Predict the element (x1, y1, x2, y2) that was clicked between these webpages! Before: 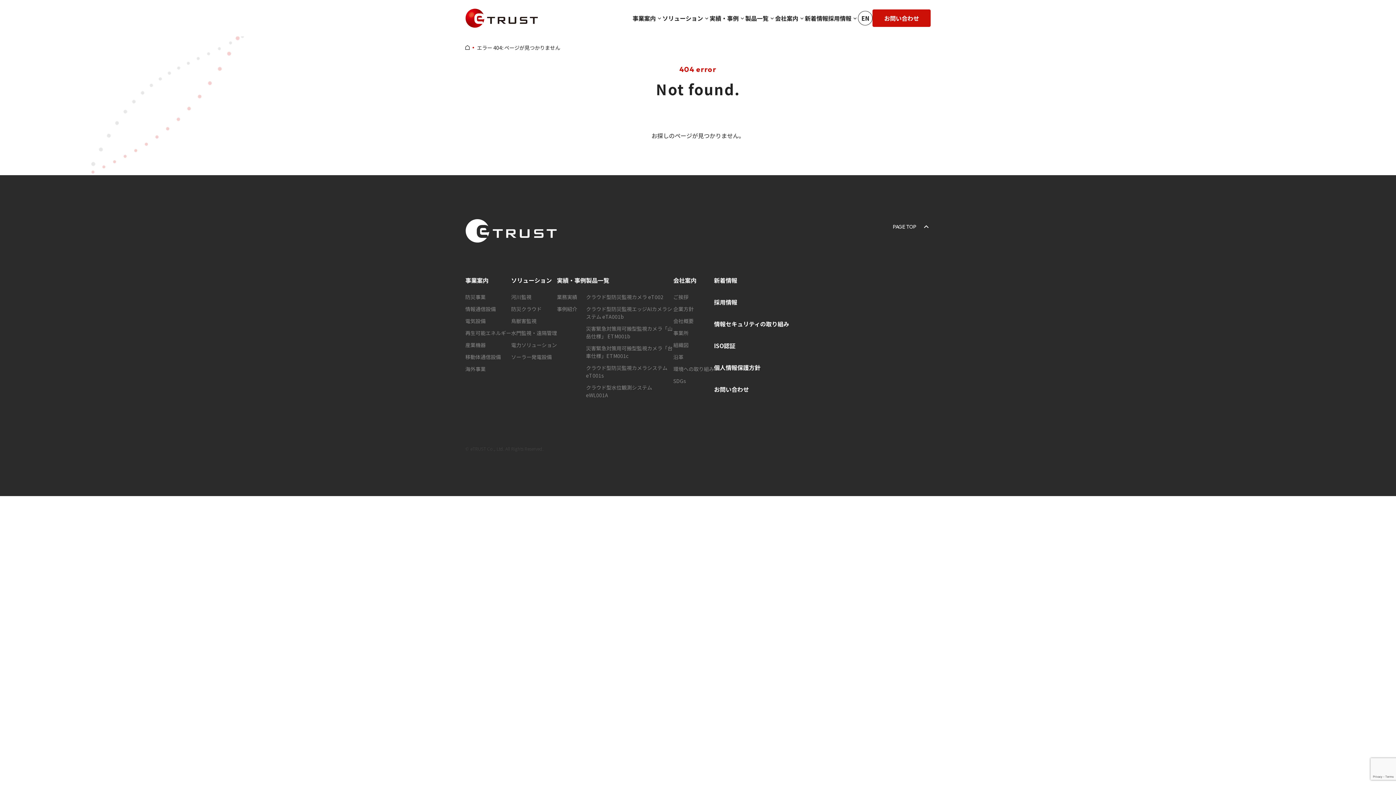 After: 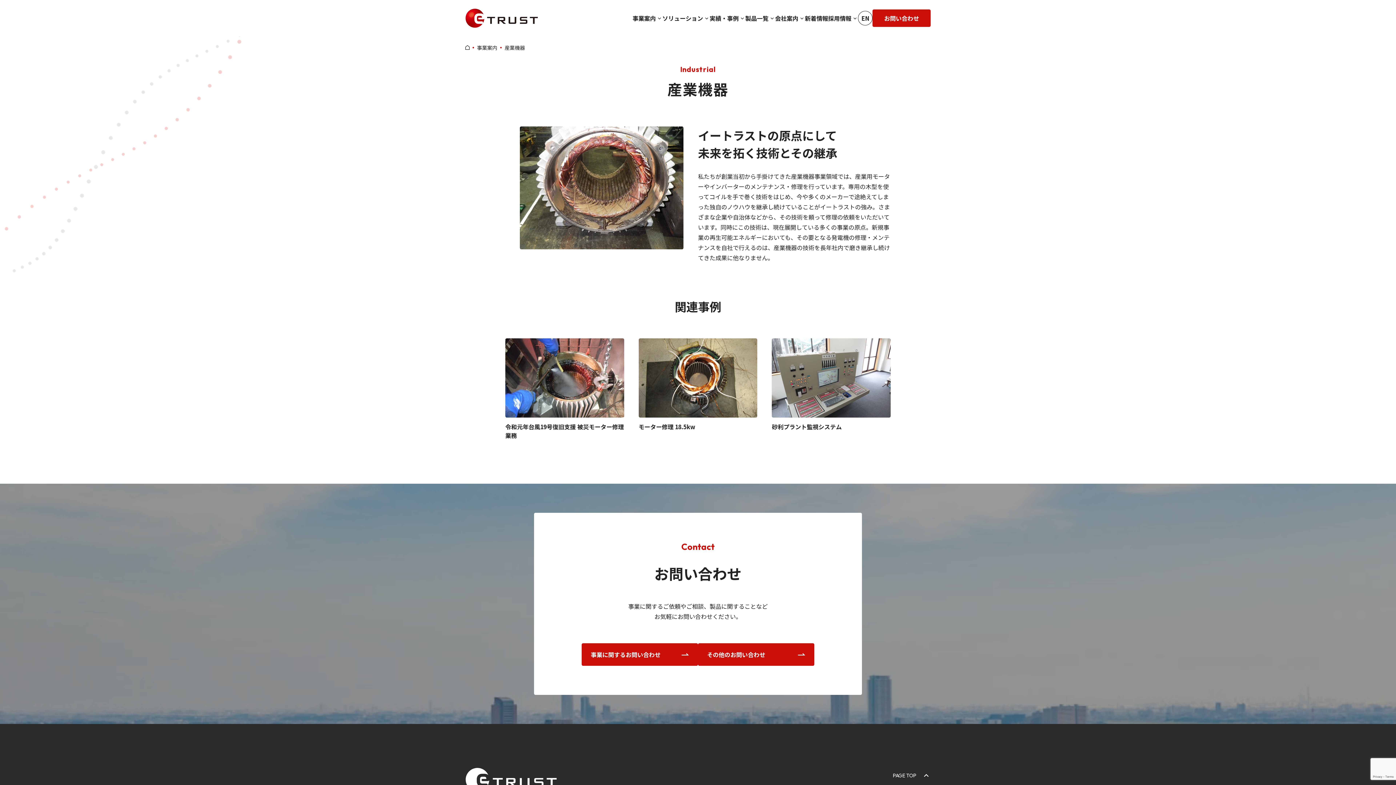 Action: bbox: (465, 339, 511, 351) label: 産業機器